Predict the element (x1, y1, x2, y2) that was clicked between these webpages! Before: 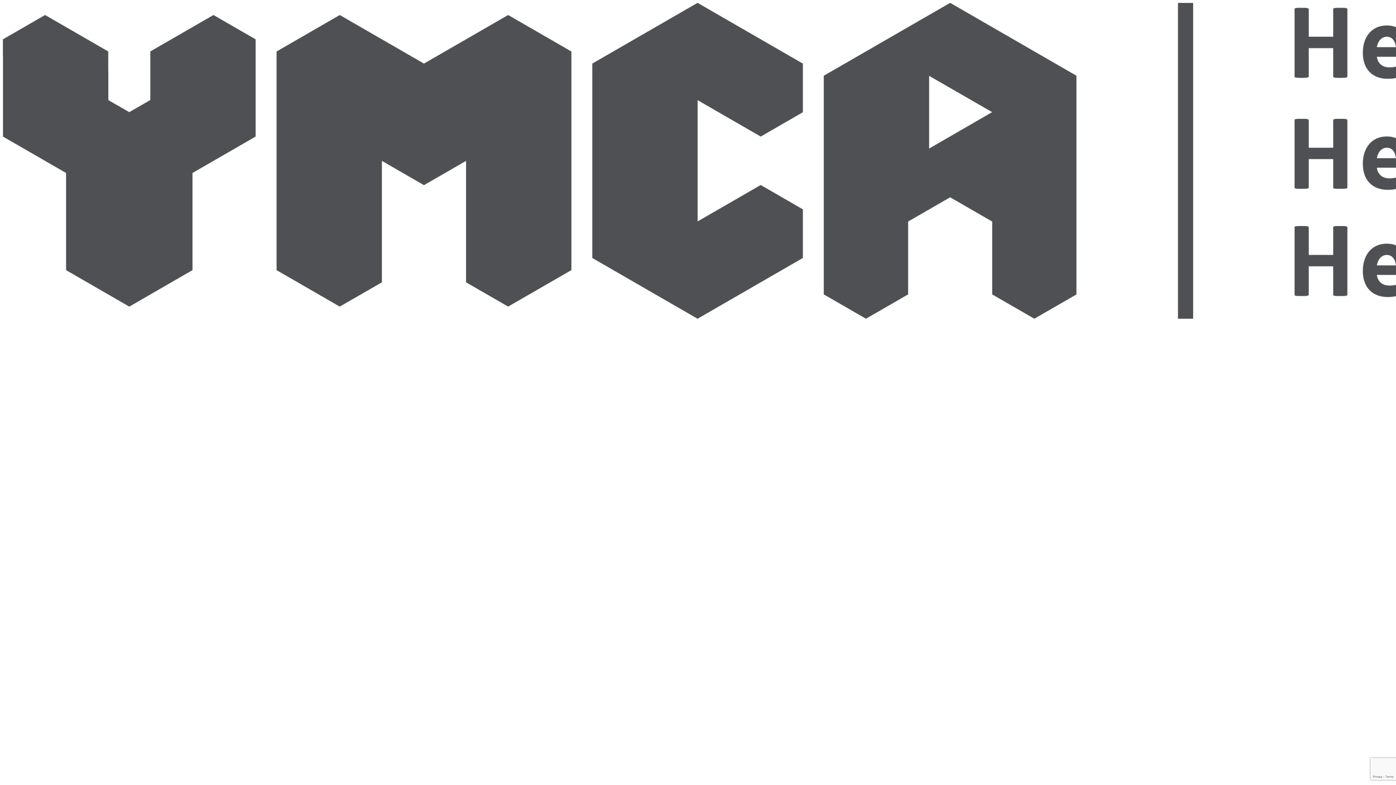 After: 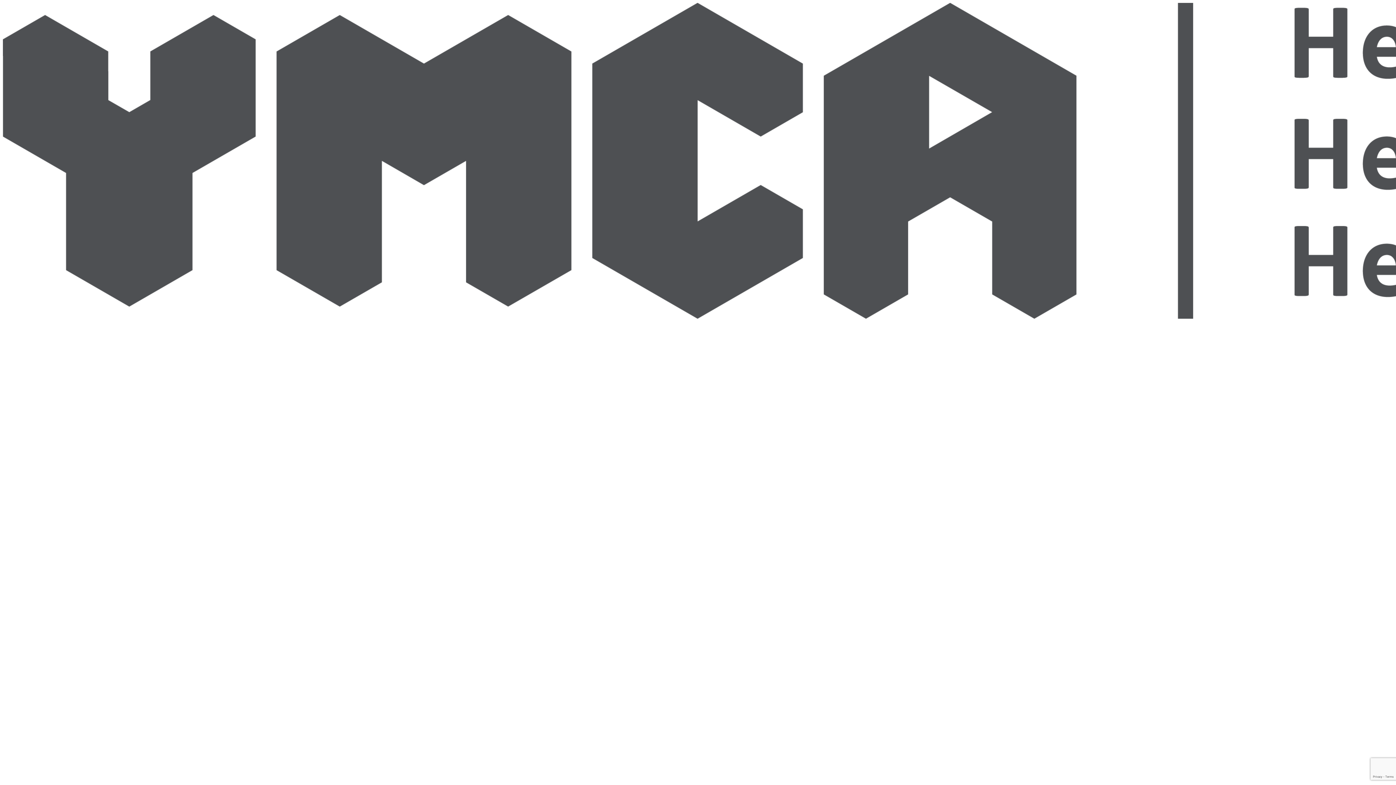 Action: bbox: (2, 313, 2368, 320)